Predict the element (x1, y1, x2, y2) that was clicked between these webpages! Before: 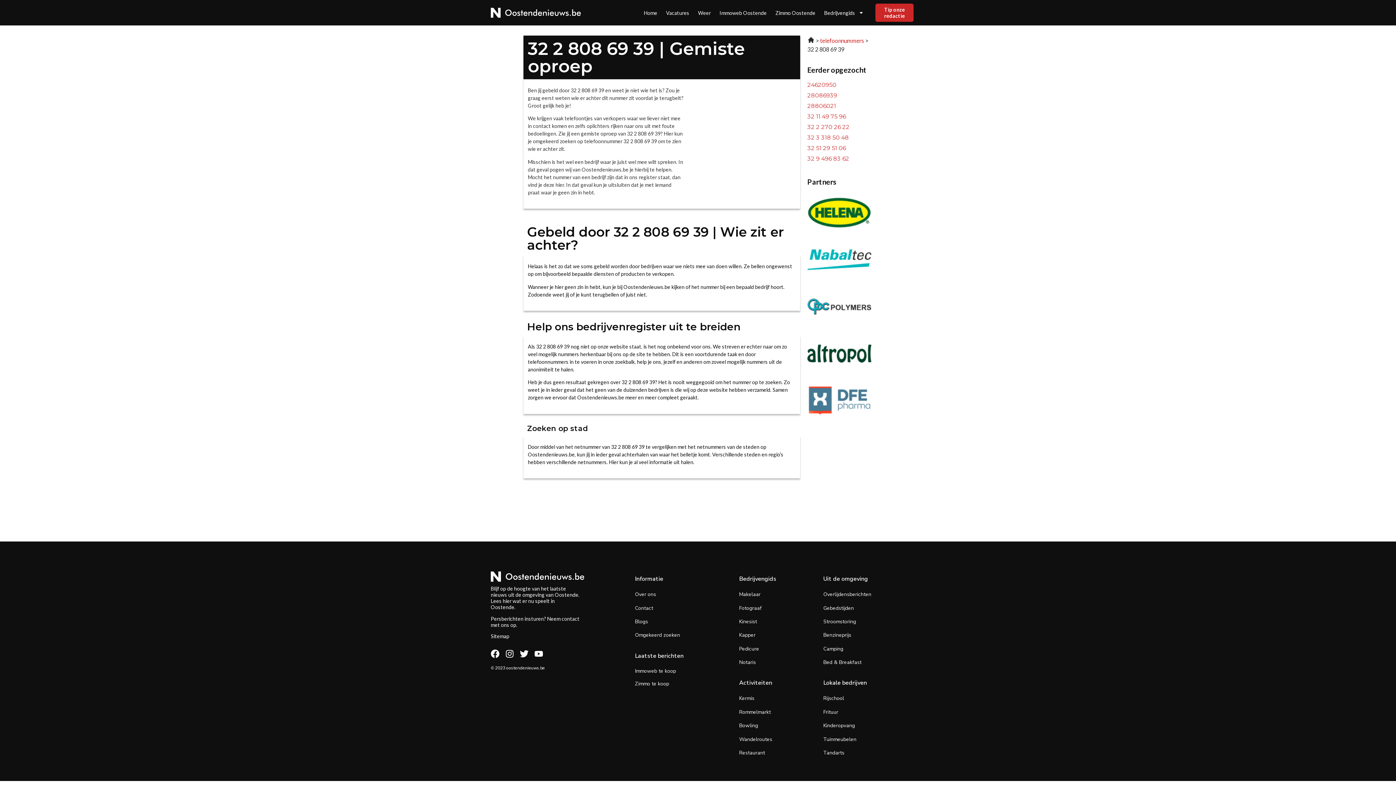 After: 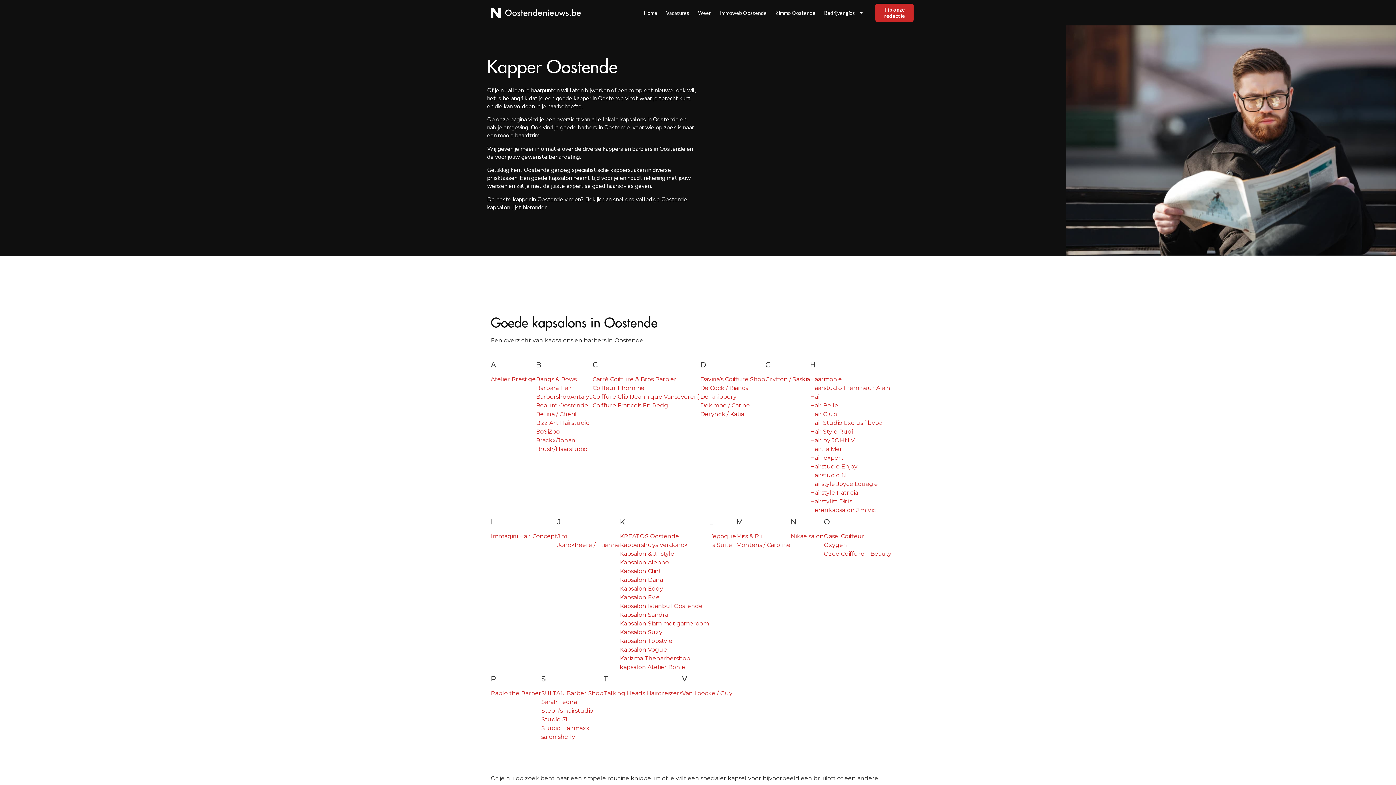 Action: bbox: (739, 632, 755, 639) label: Kapper